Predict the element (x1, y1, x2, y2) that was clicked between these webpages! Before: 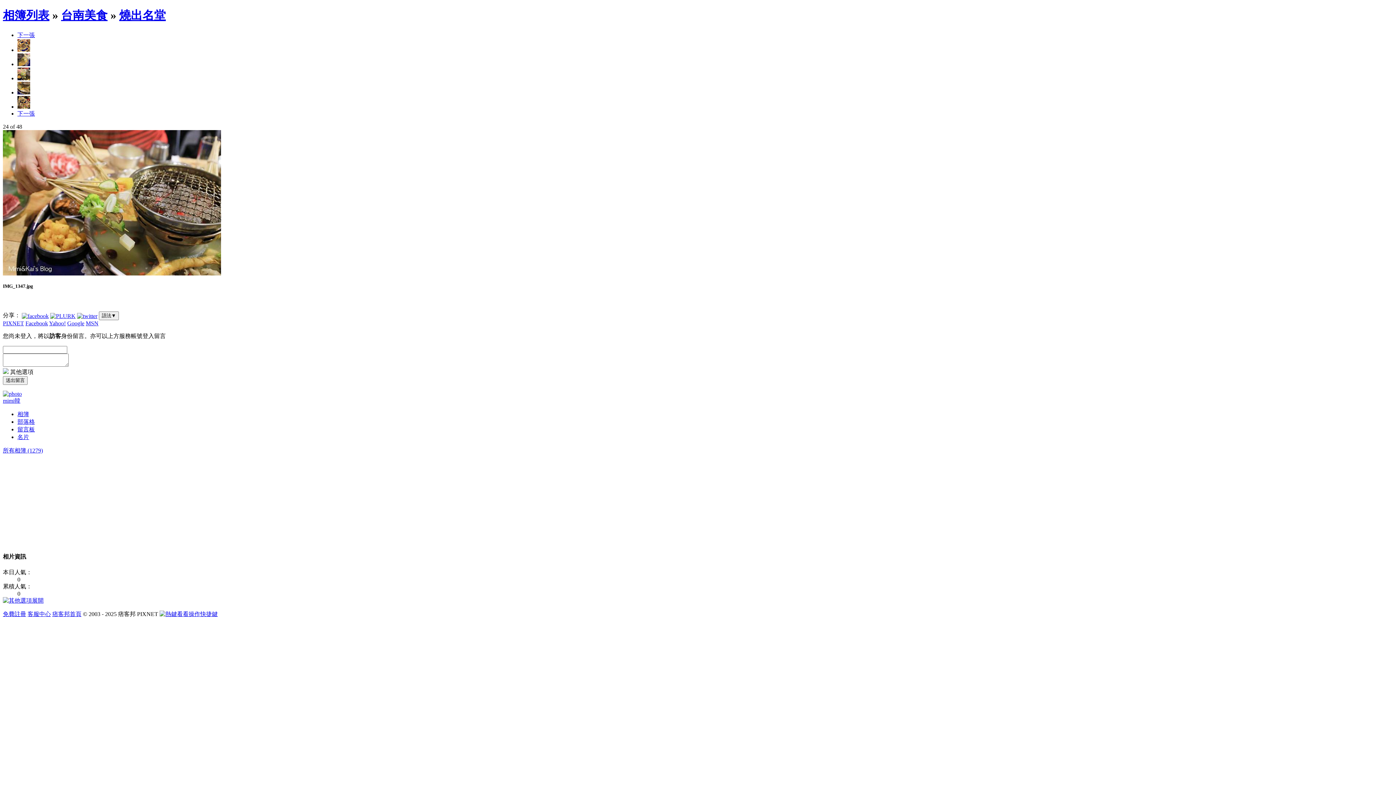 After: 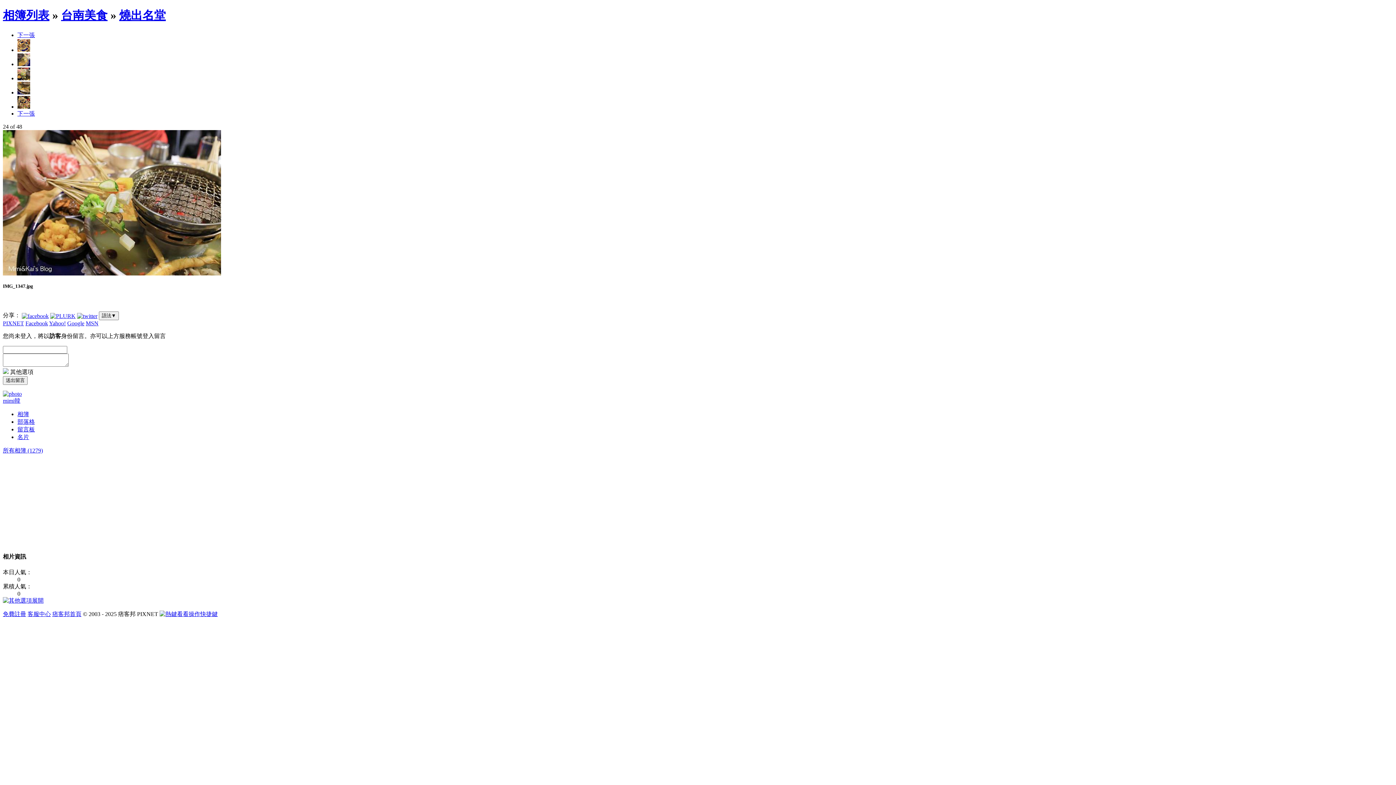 Action: label: Yahoo! bbox: (49, 320, 65, 326)